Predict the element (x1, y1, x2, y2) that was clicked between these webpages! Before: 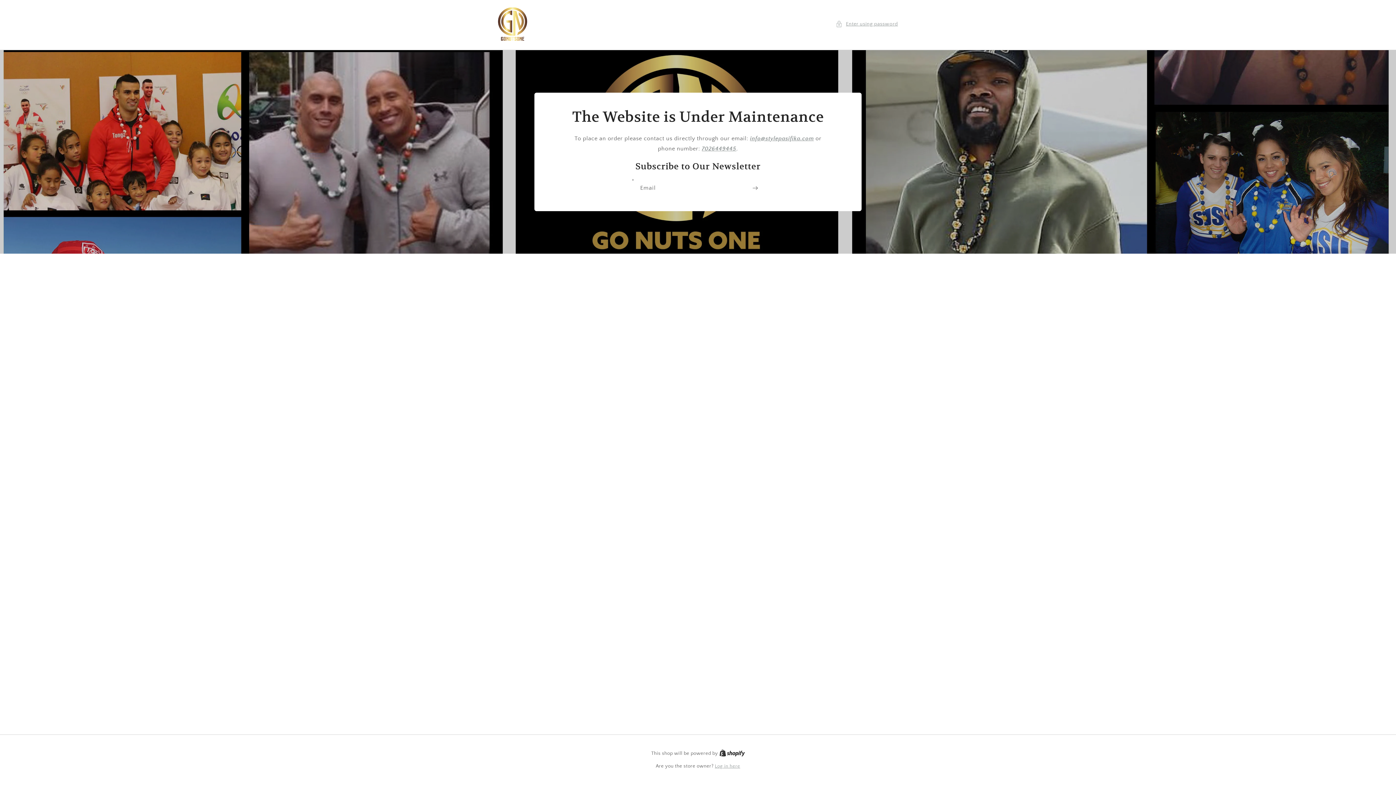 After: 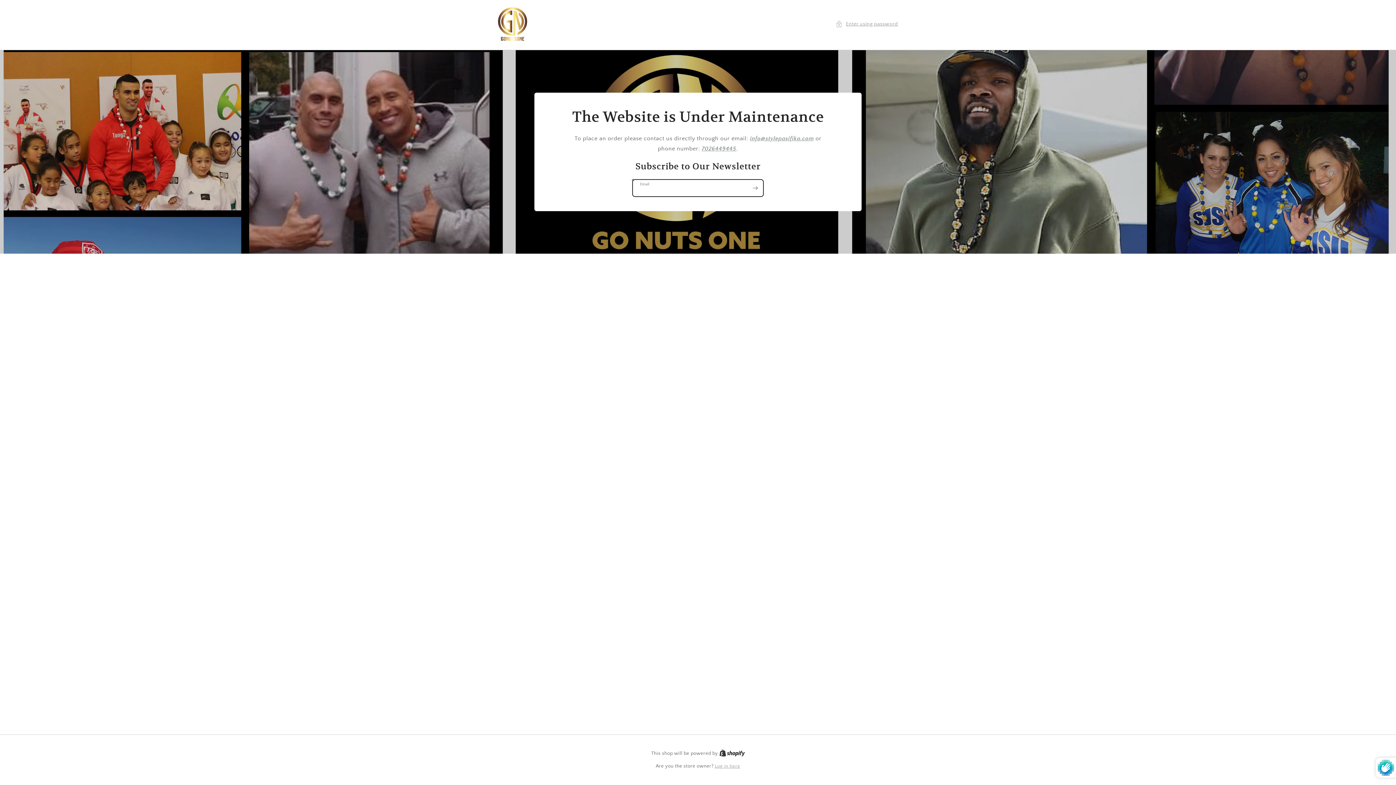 Action: label: Subscribe bbox: (747, 179, 763, 196)